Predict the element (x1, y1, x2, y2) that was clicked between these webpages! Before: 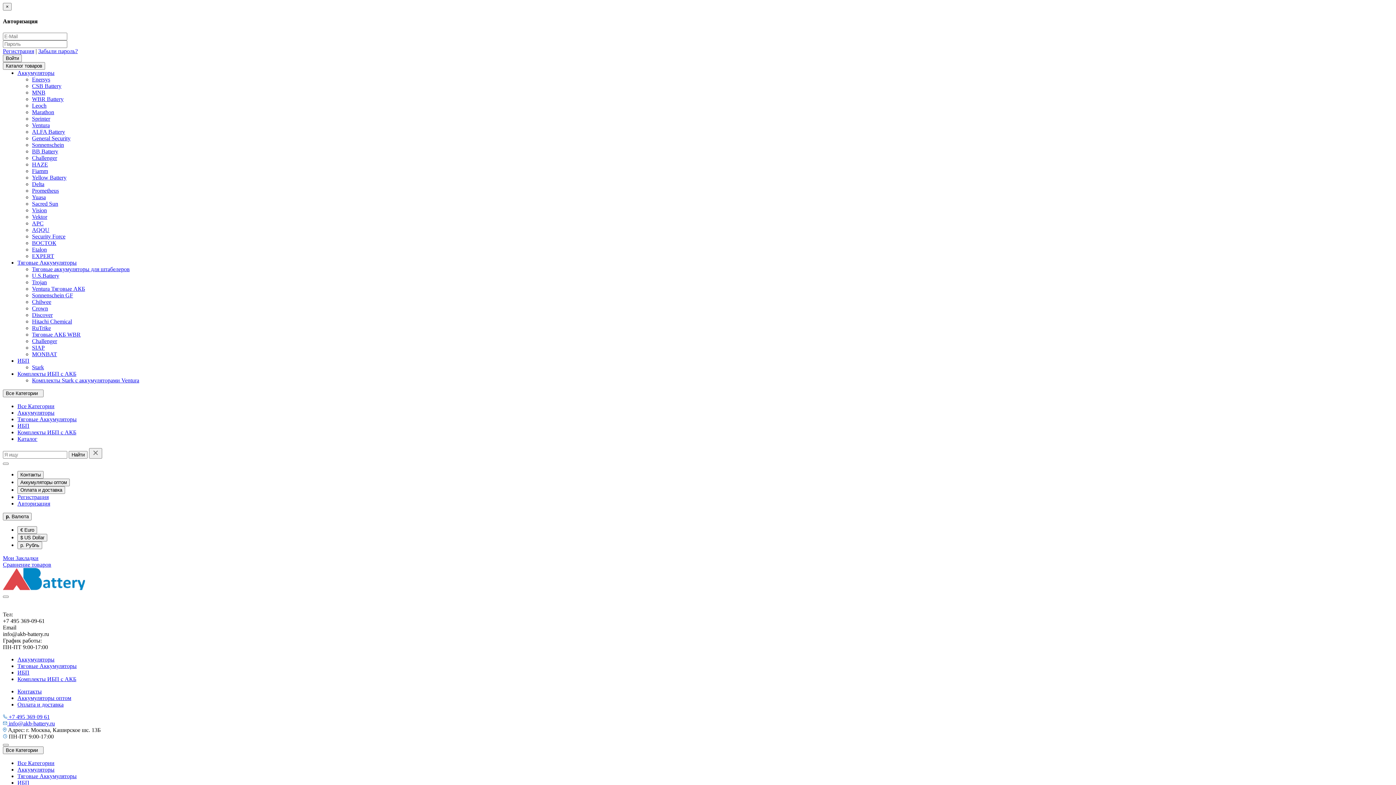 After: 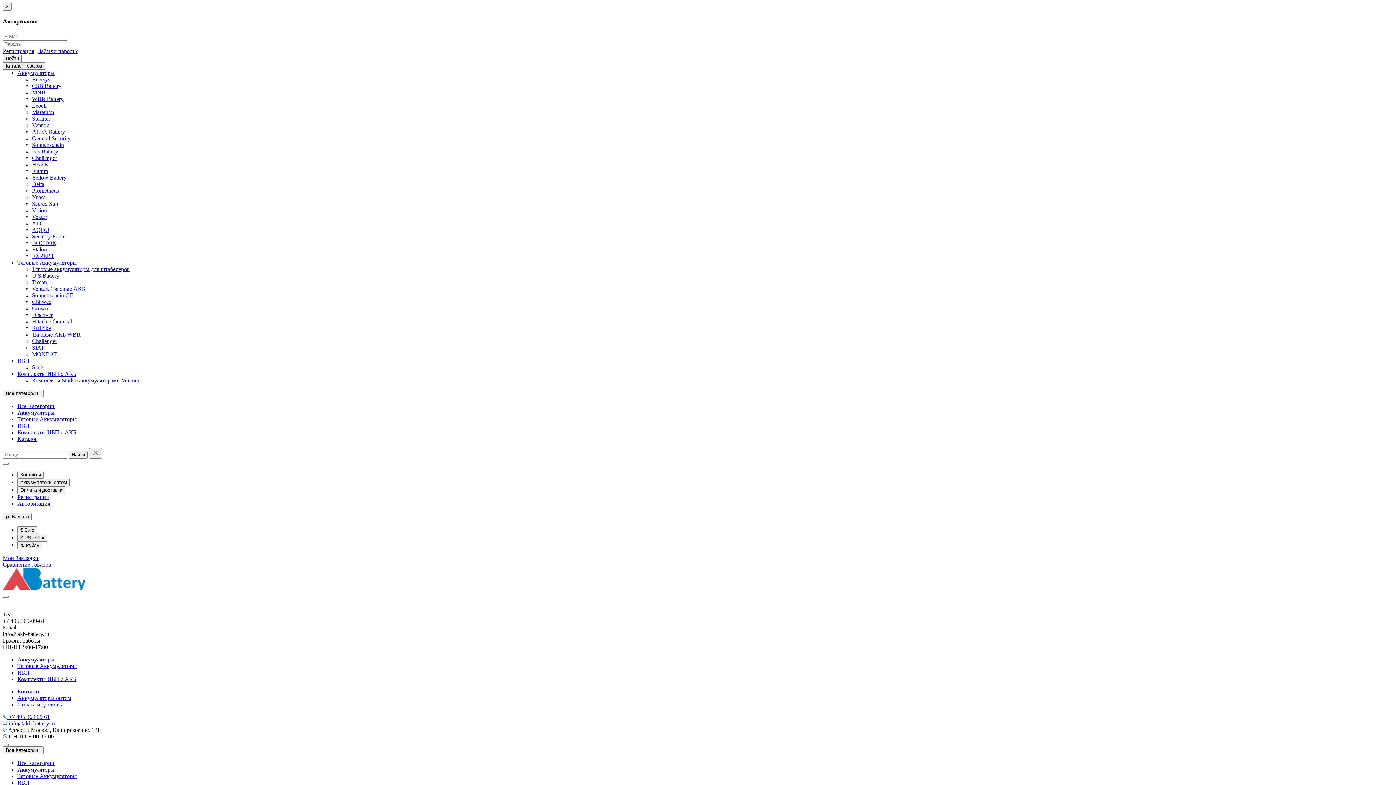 Action: bbox: (38, 47, 77, 54) label: Забыли пароль?